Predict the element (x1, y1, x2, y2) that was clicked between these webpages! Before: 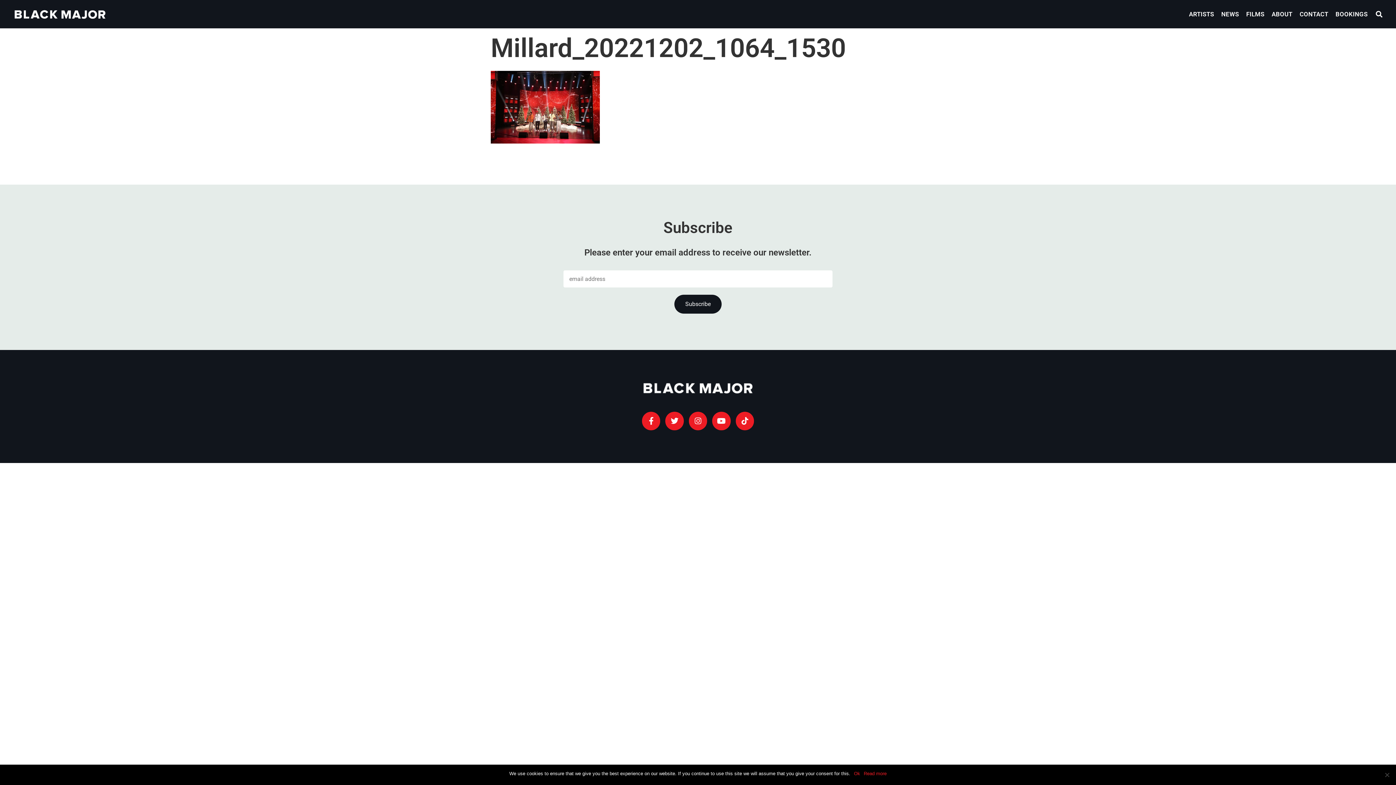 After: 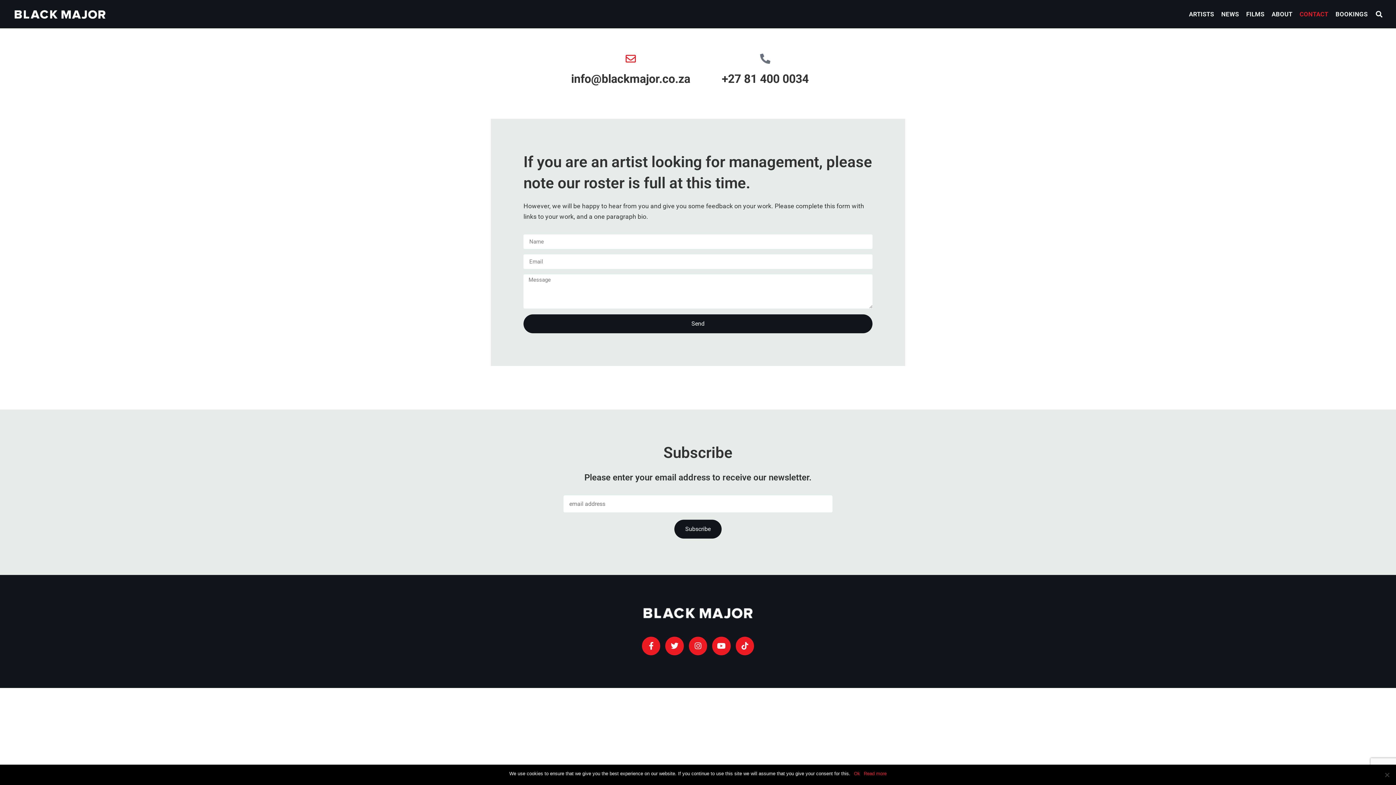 Action: bbox: (1299, 7, 1328, 21) label: CONTACT